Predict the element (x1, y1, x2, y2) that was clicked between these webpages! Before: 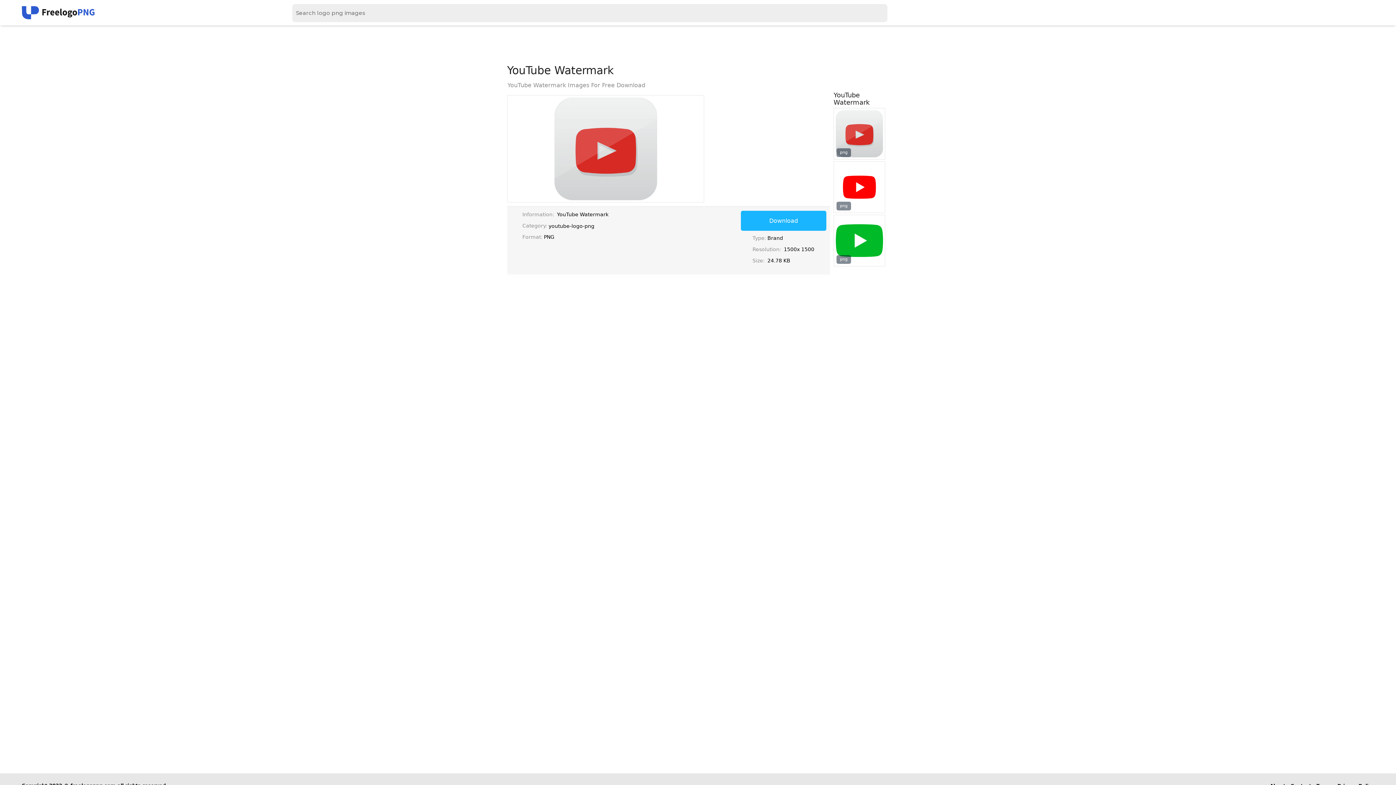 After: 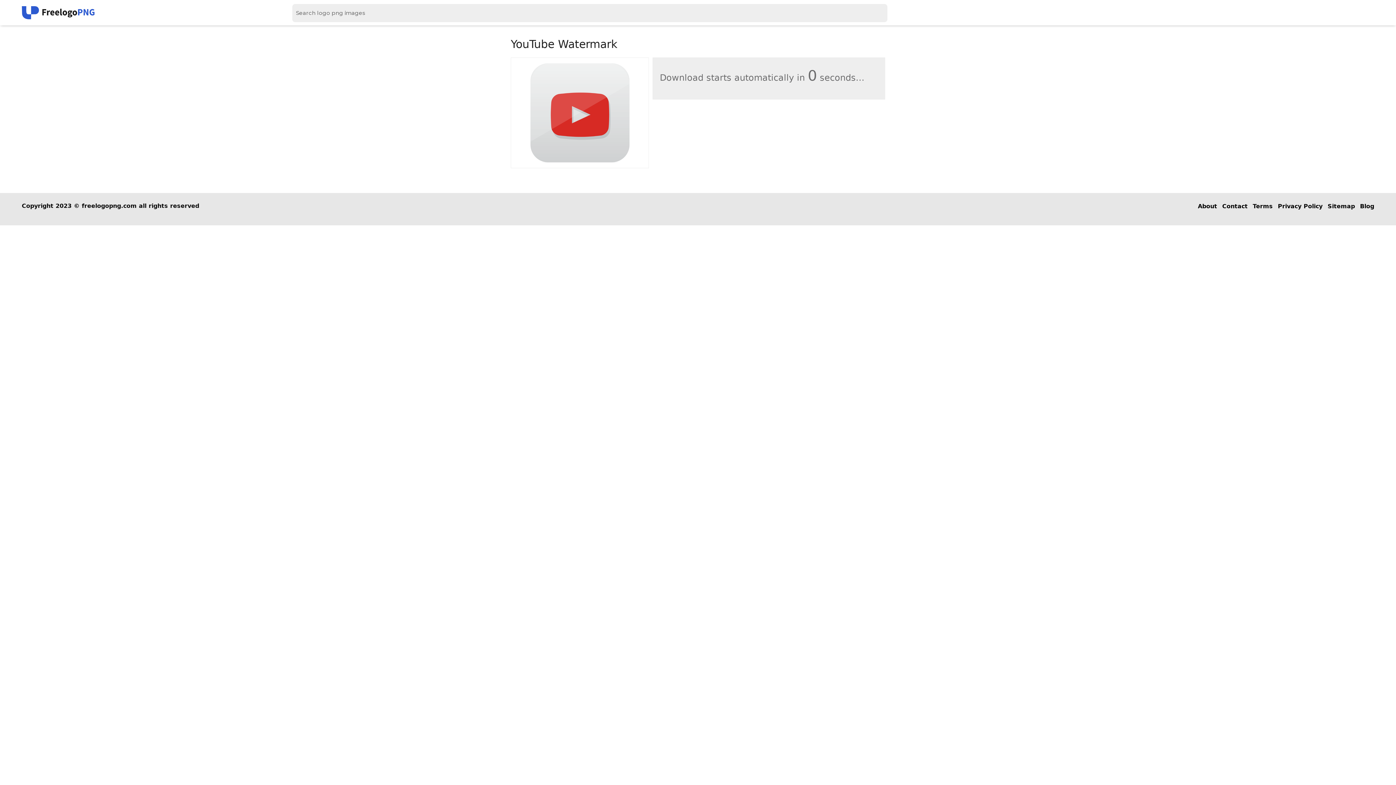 Action: label: Download bbox: (741, 210, 826, 230)